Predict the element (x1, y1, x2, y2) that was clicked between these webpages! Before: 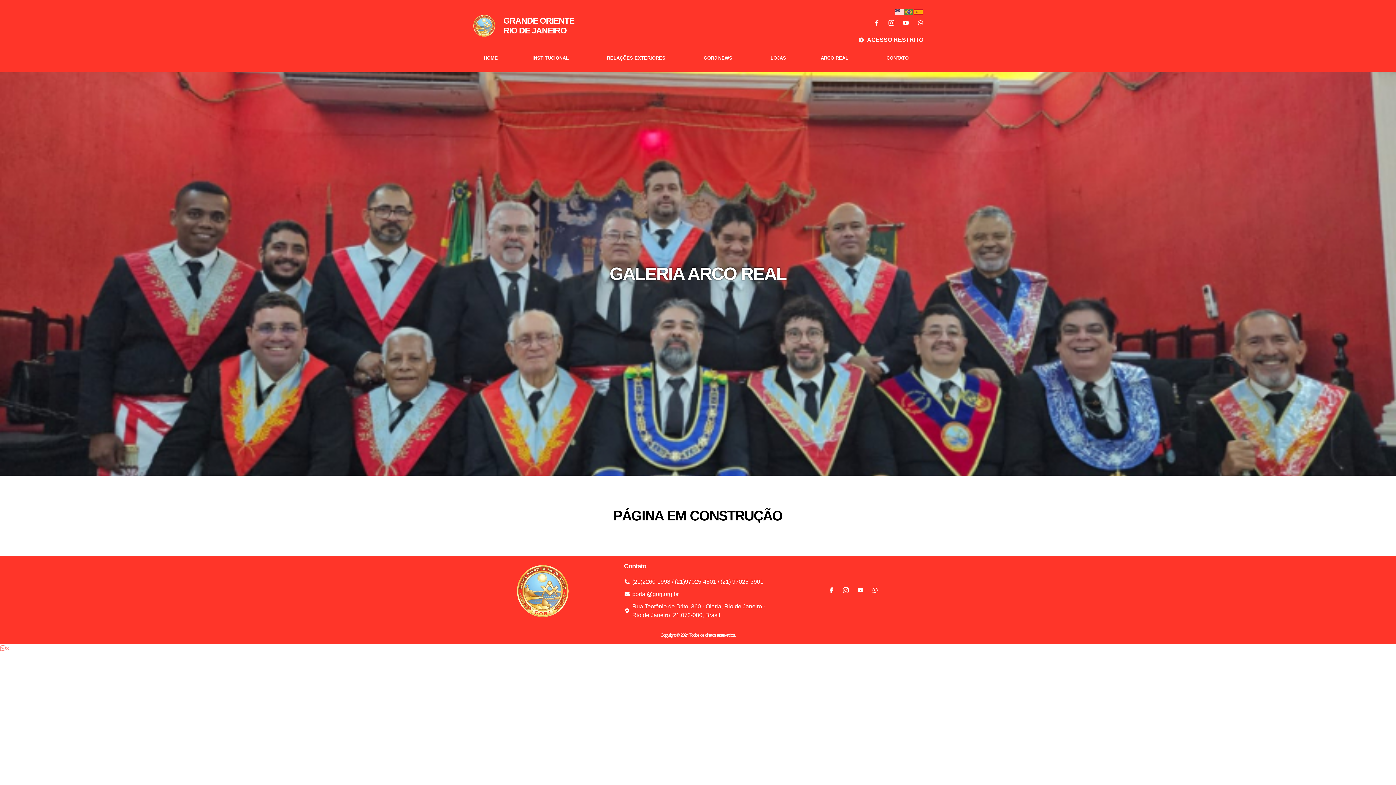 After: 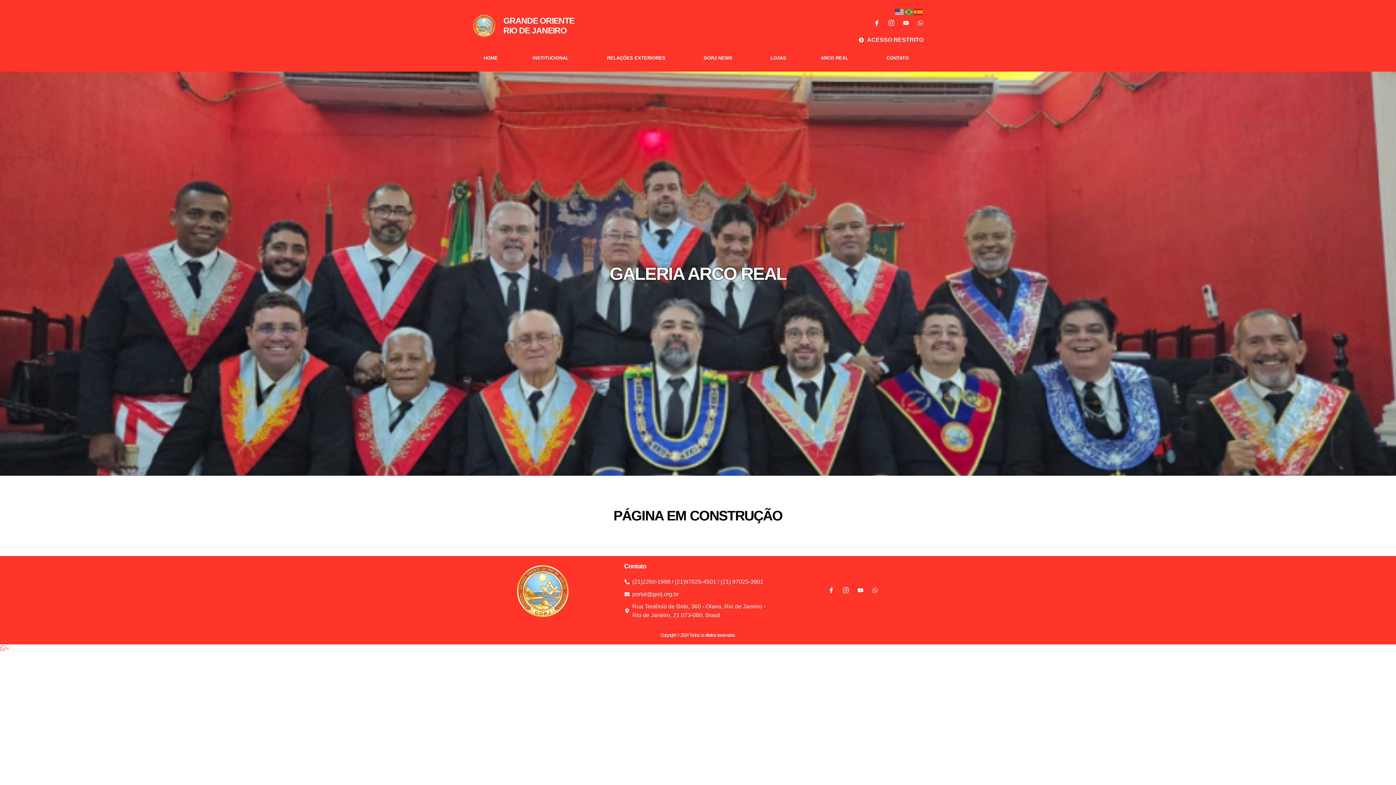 Action: bbox: (895, 8, 904, 14)